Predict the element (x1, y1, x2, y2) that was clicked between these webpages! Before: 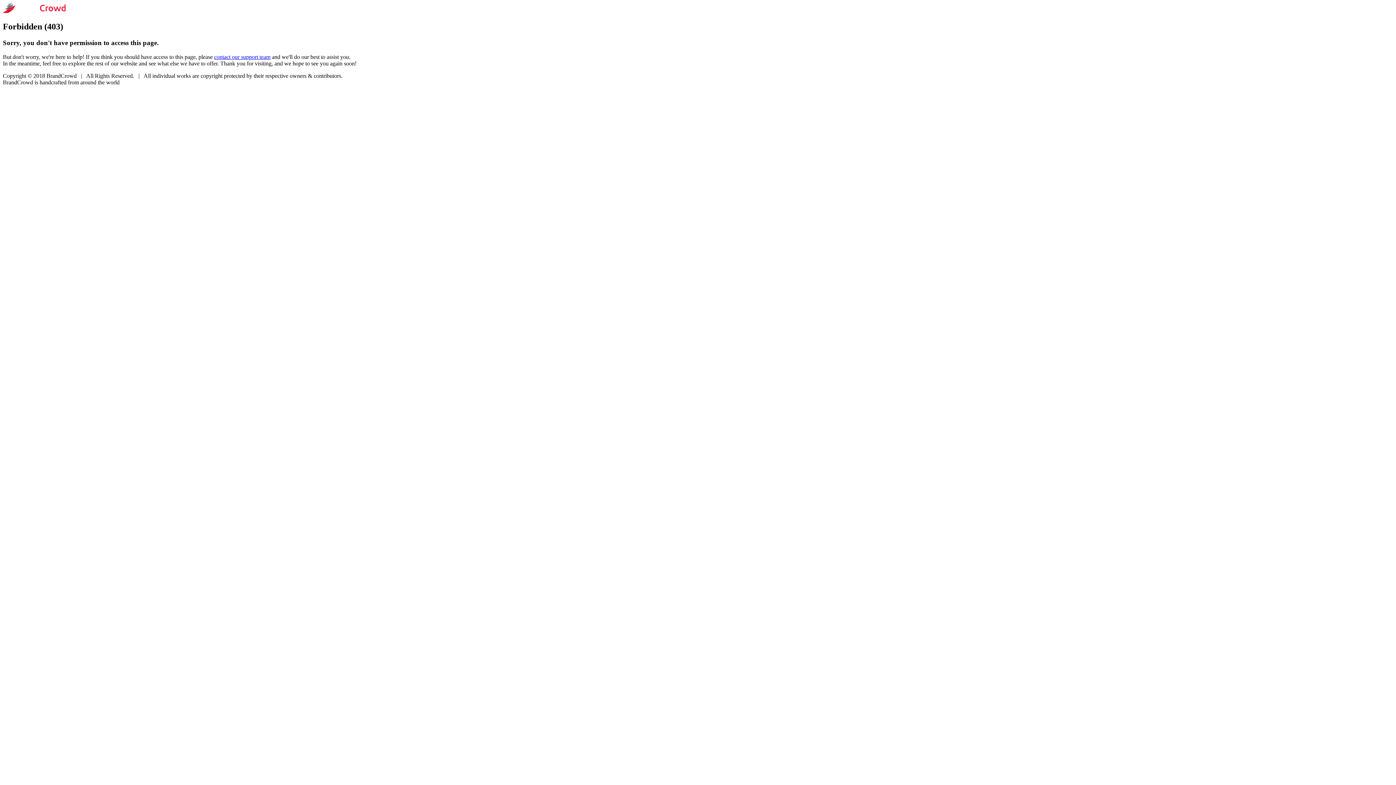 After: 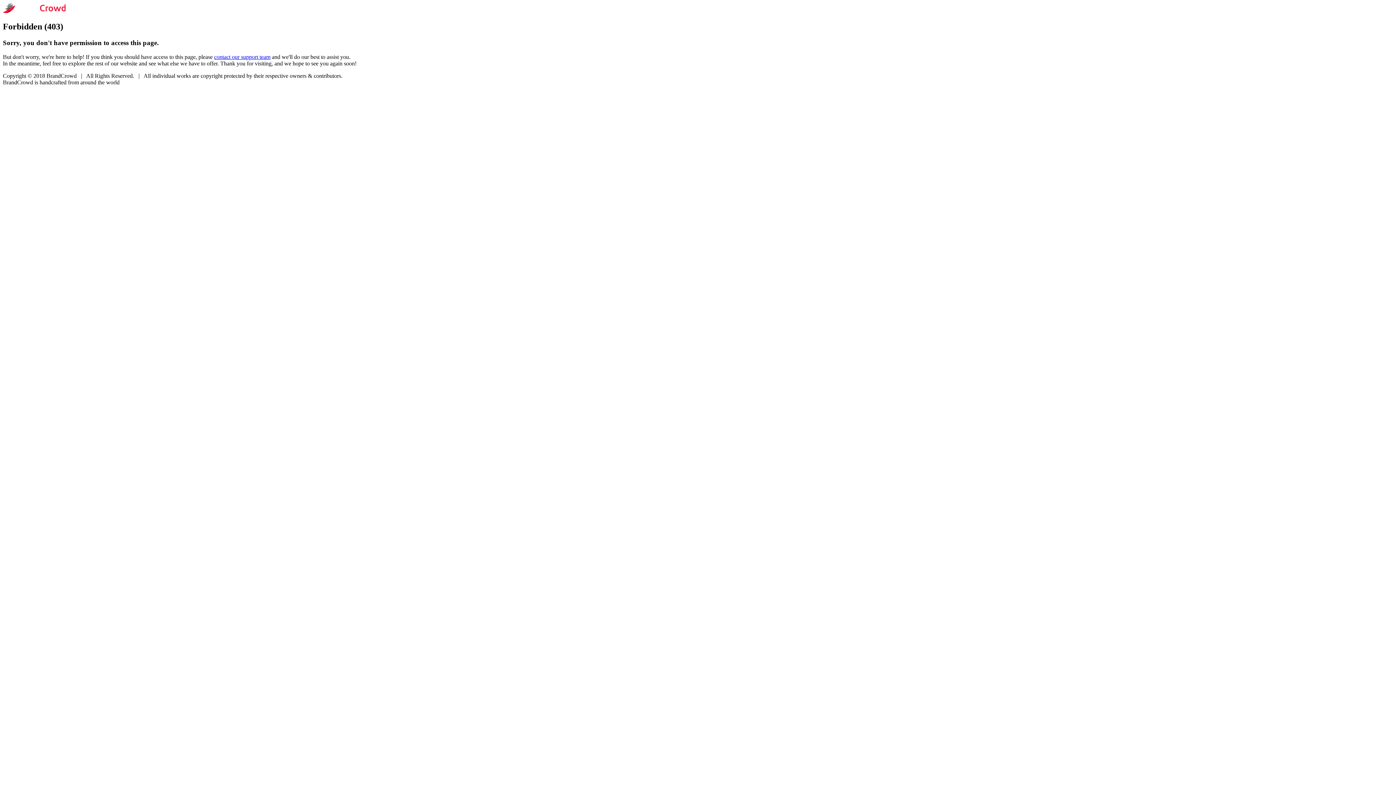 Action: label: contact our support team bbox: (214, 53, 270, 59)